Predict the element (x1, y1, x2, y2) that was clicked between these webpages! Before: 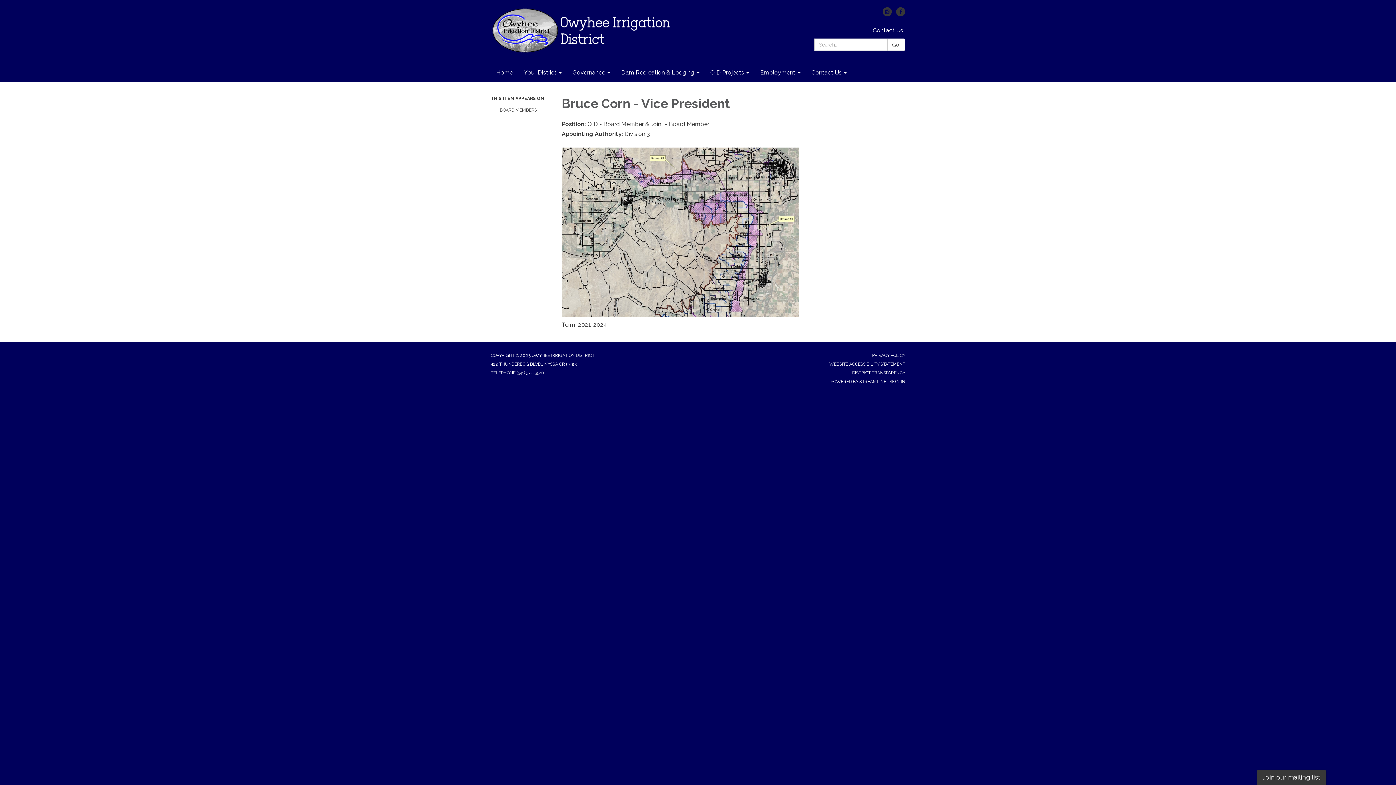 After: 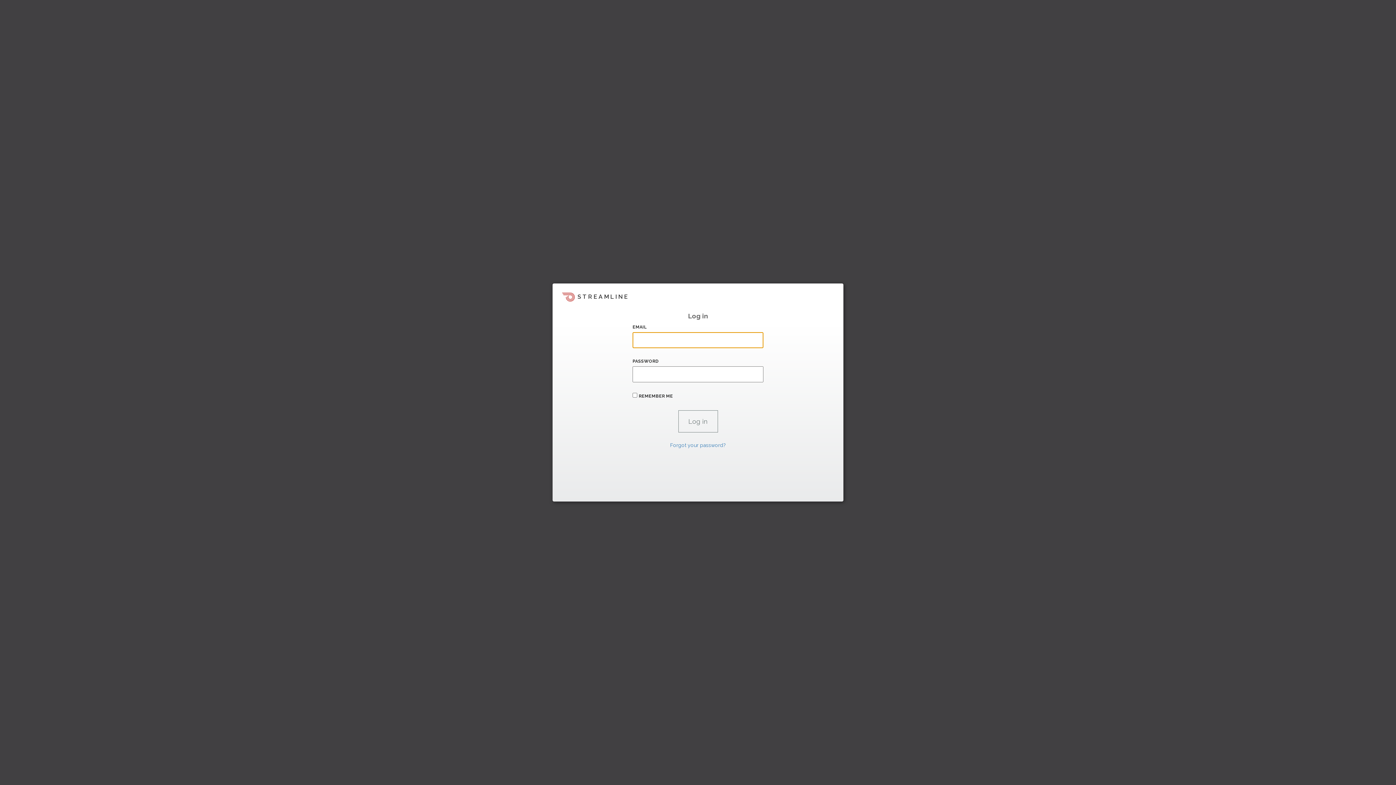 Action: label: SIGN IN bbox: (889, 379, 905, 384)